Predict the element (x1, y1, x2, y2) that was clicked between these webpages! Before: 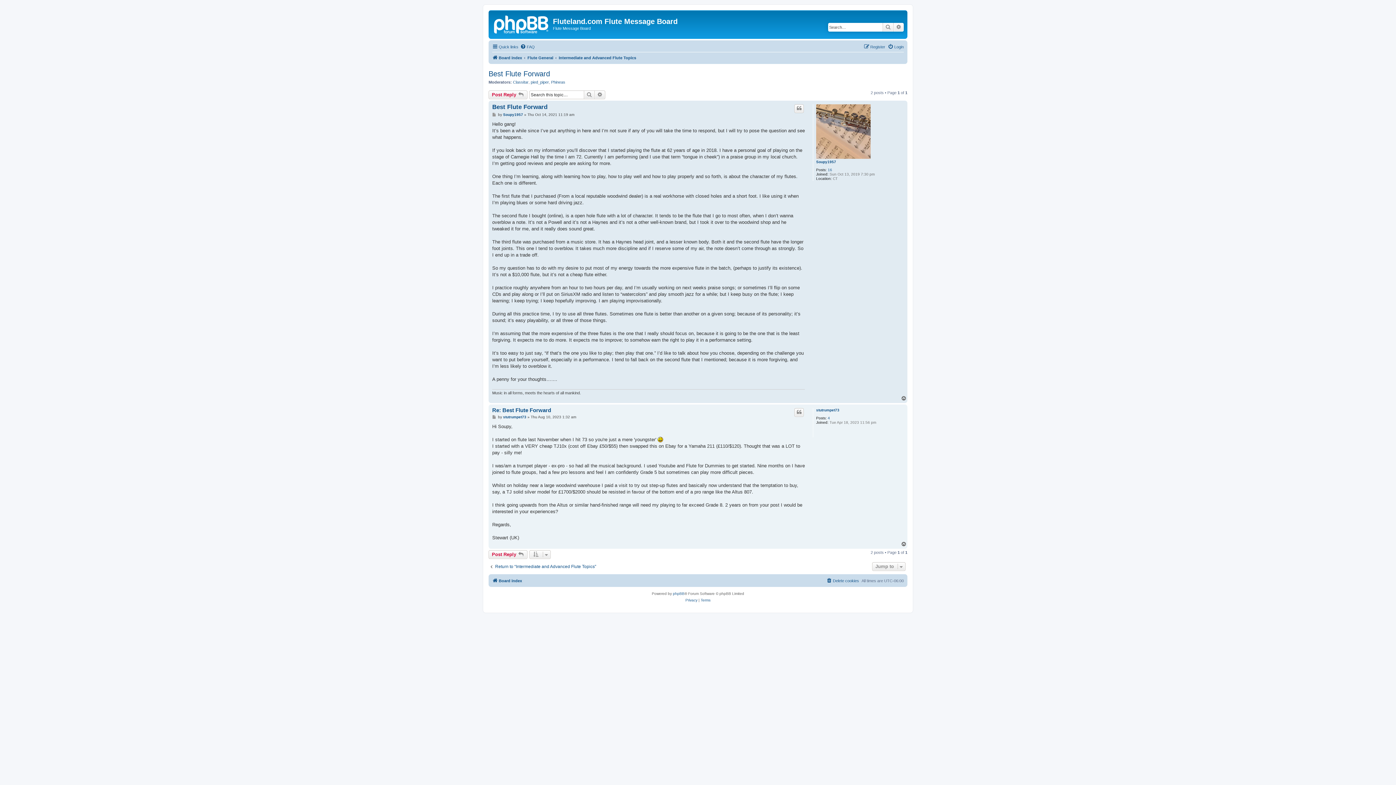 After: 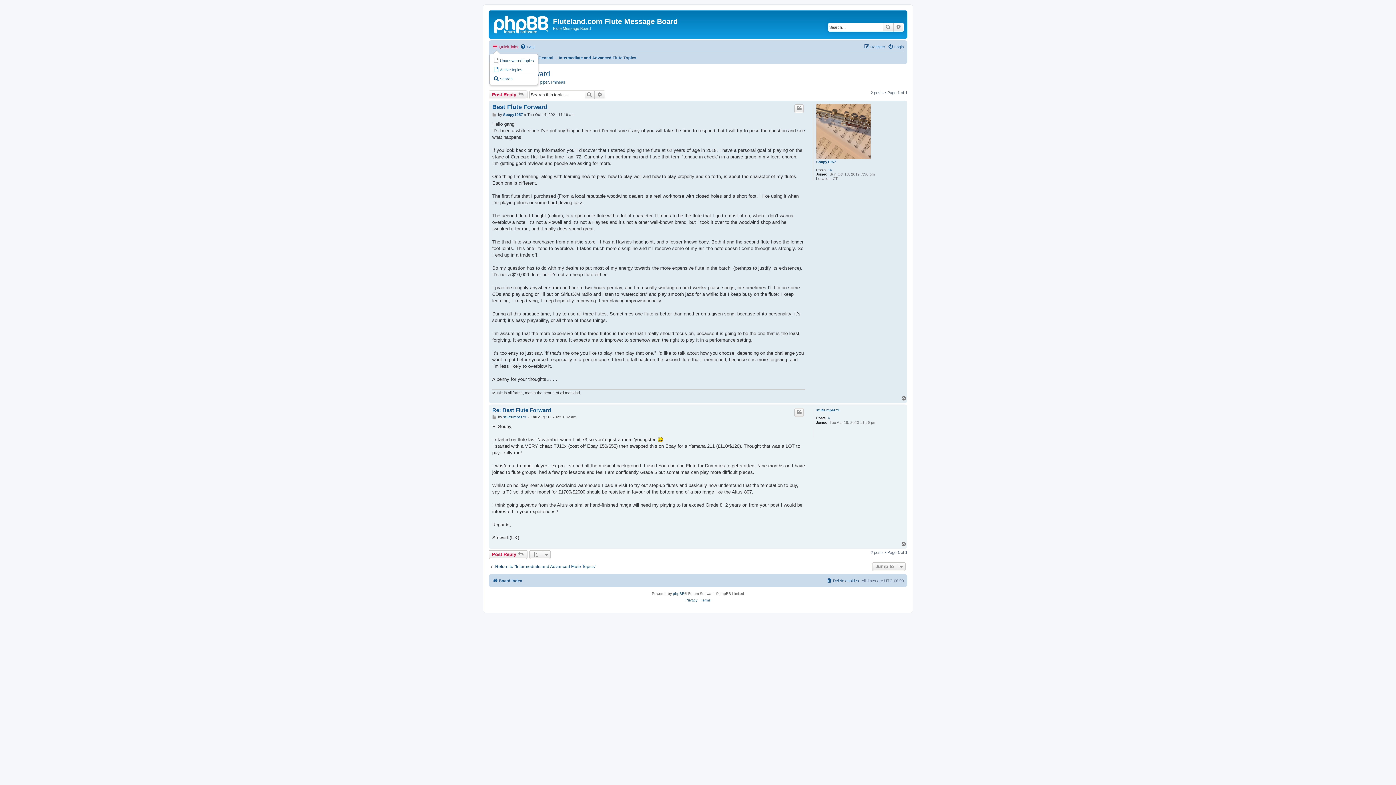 Action: label: Quick links bbox: (492, 42, 518, 51)